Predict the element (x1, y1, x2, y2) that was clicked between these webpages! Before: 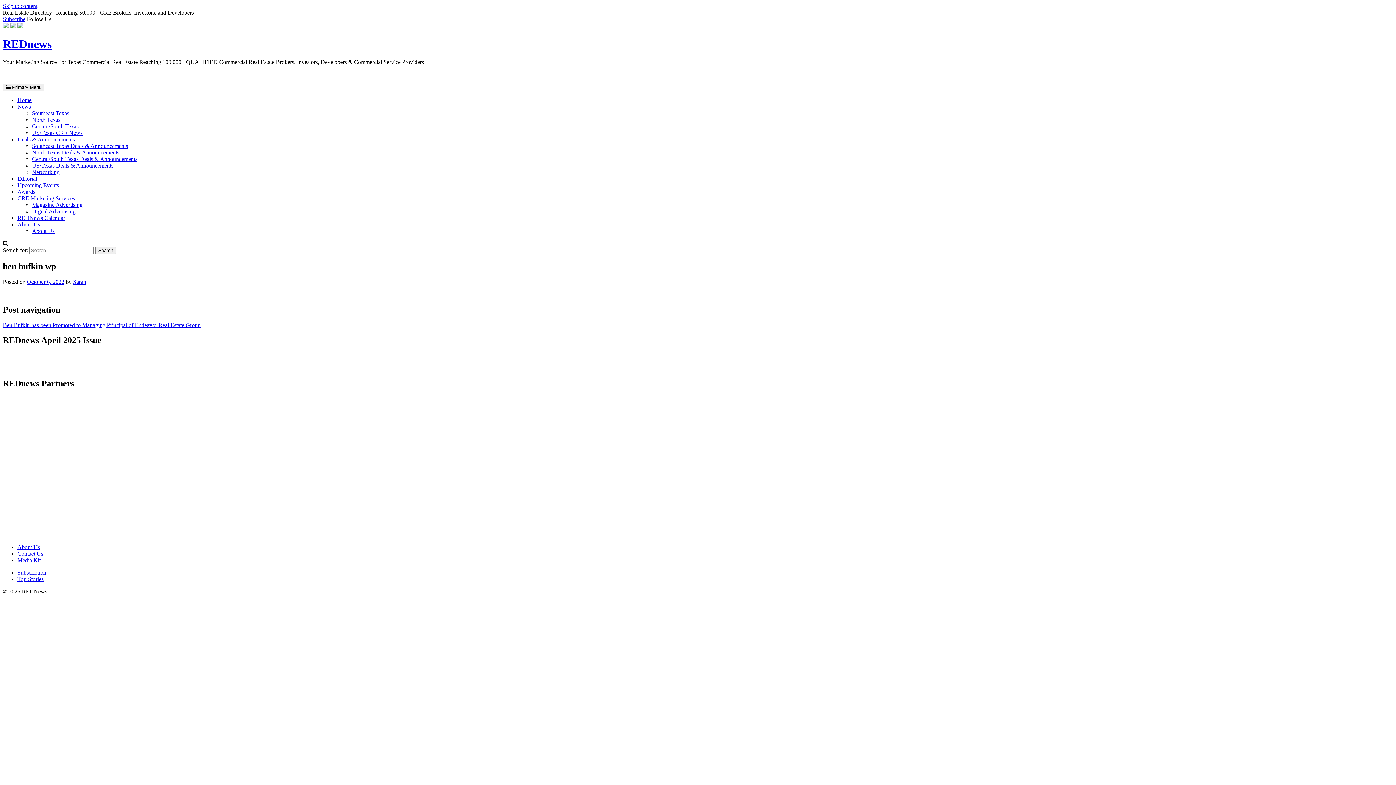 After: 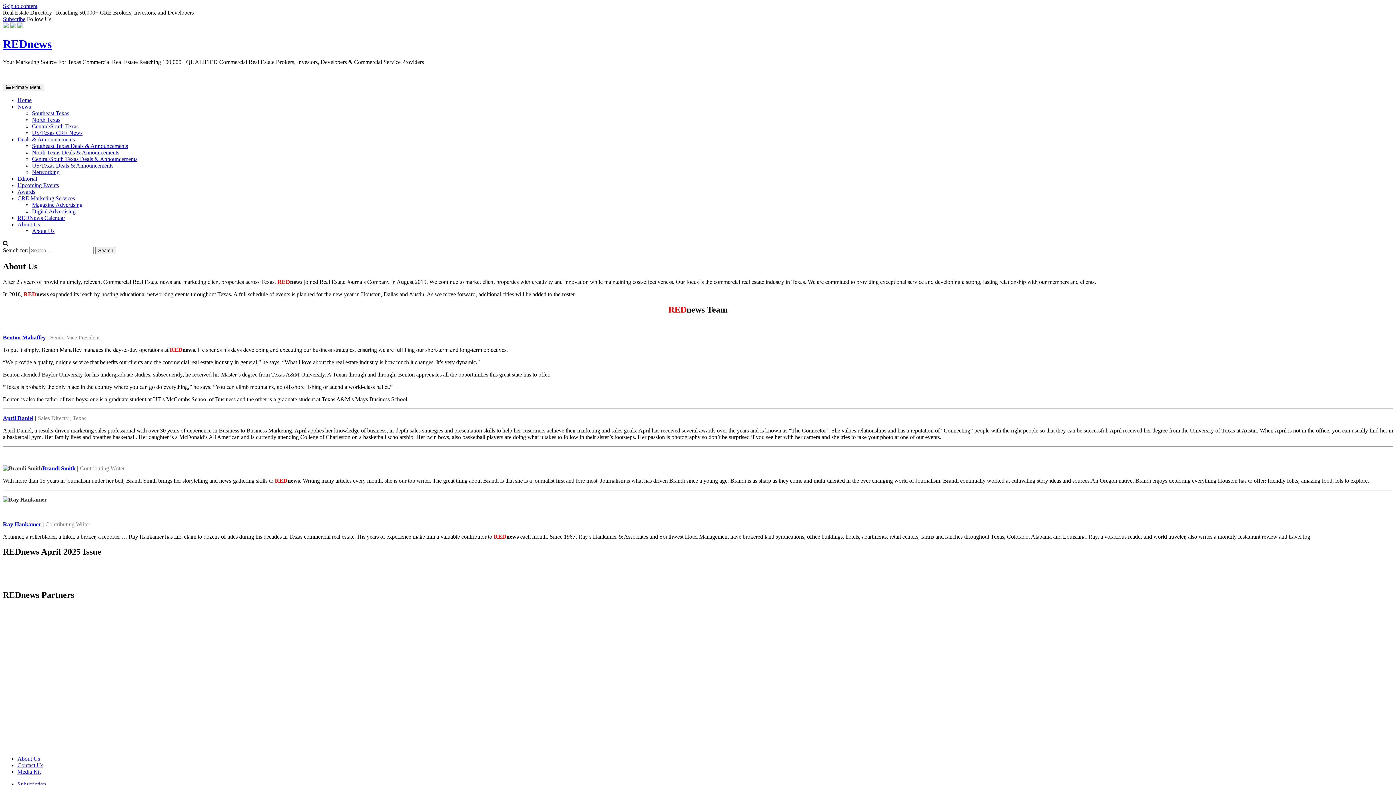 Action: bbox: (17, 544, 40, 550) label: About Us